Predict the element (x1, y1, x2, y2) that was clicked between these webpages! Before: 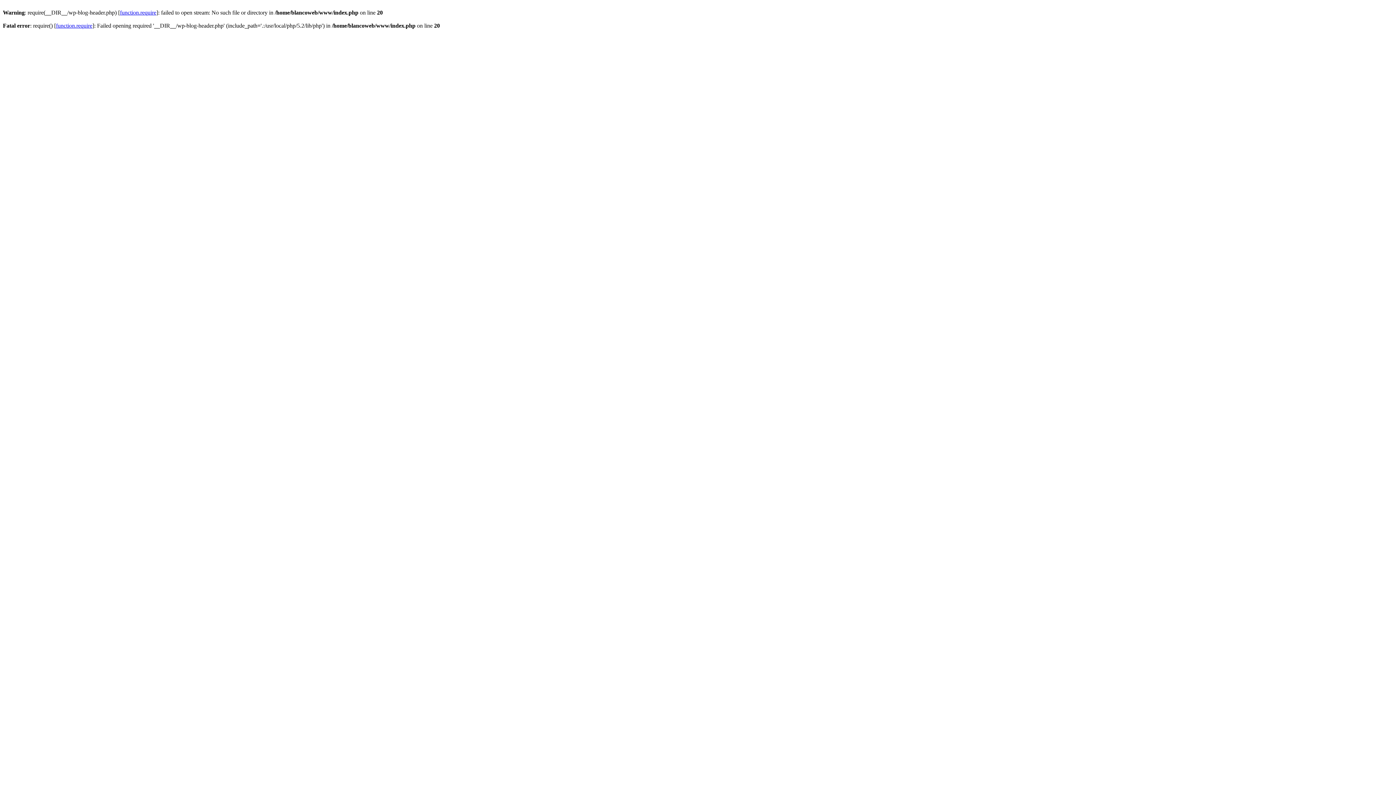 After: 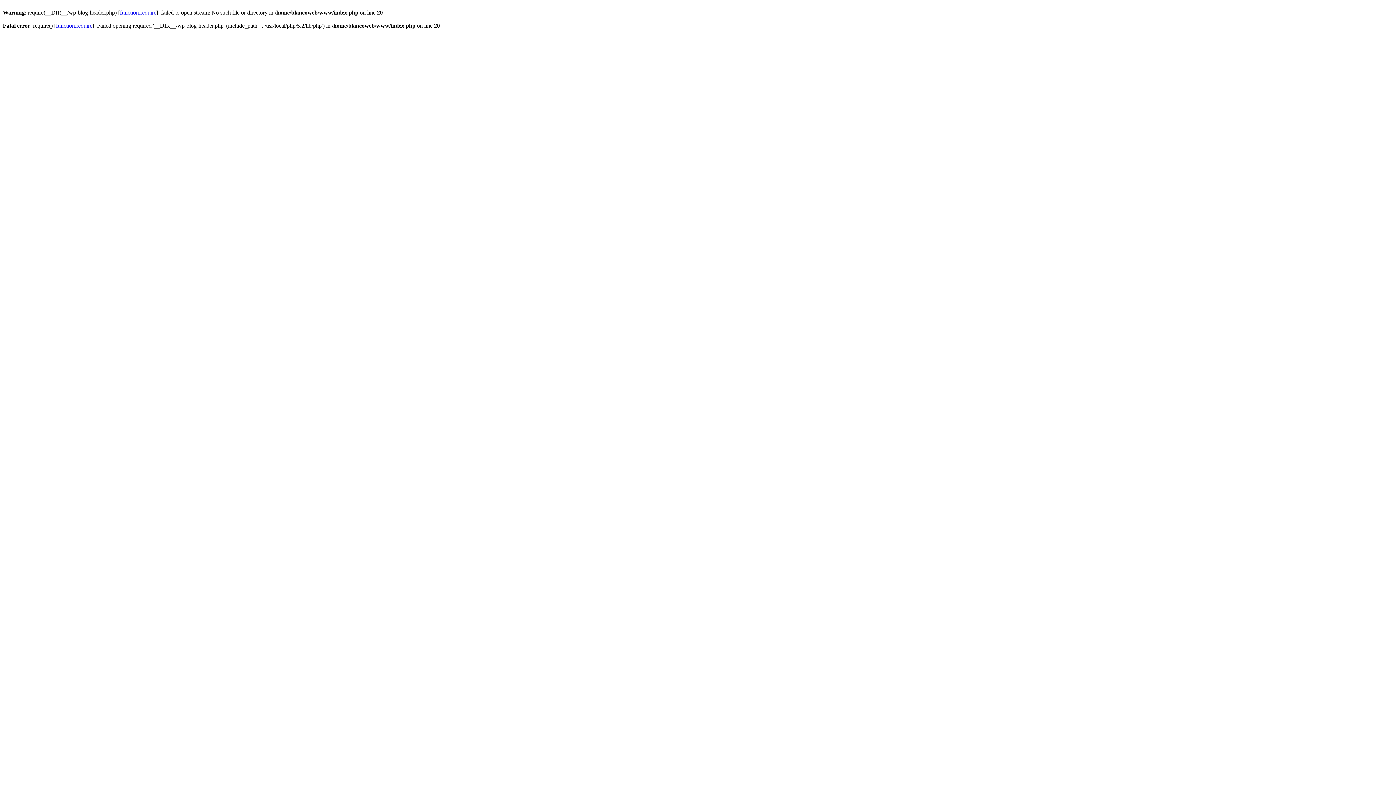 Action: bbox: (120, 9, 156, 15) label: function.require